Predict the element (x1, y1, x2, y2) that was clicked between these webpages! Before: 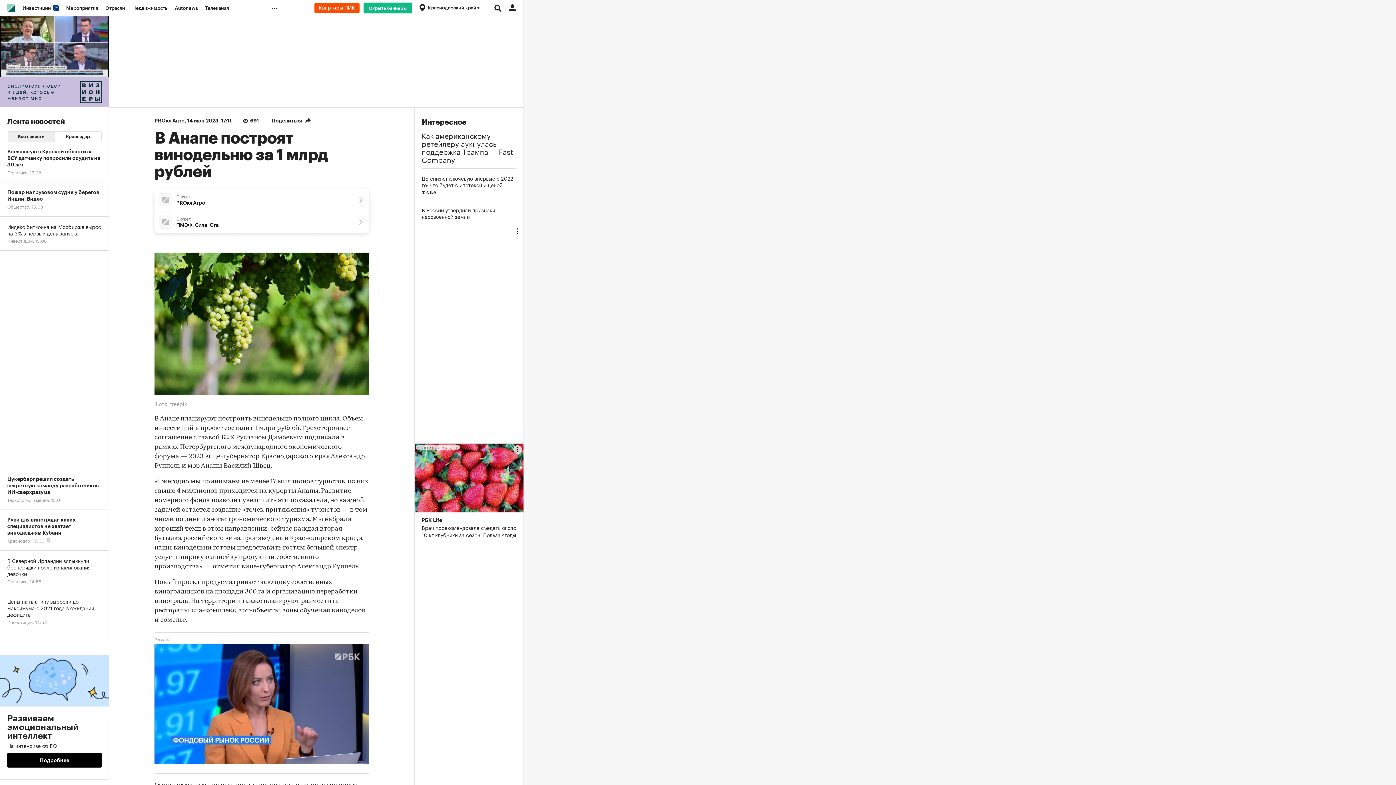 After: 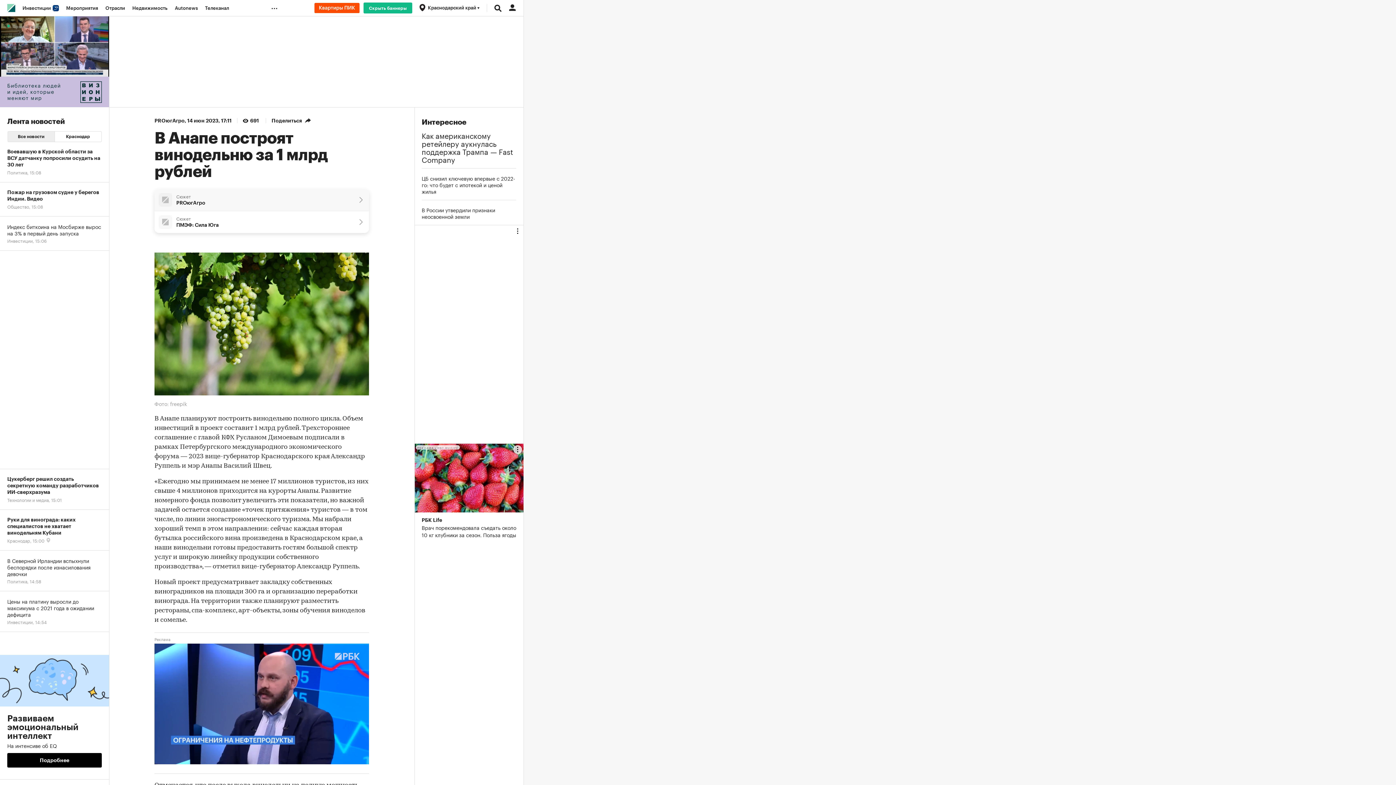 Action: bbox: (154, 189, 369, 210) label: Сюжет
PROюгАгро